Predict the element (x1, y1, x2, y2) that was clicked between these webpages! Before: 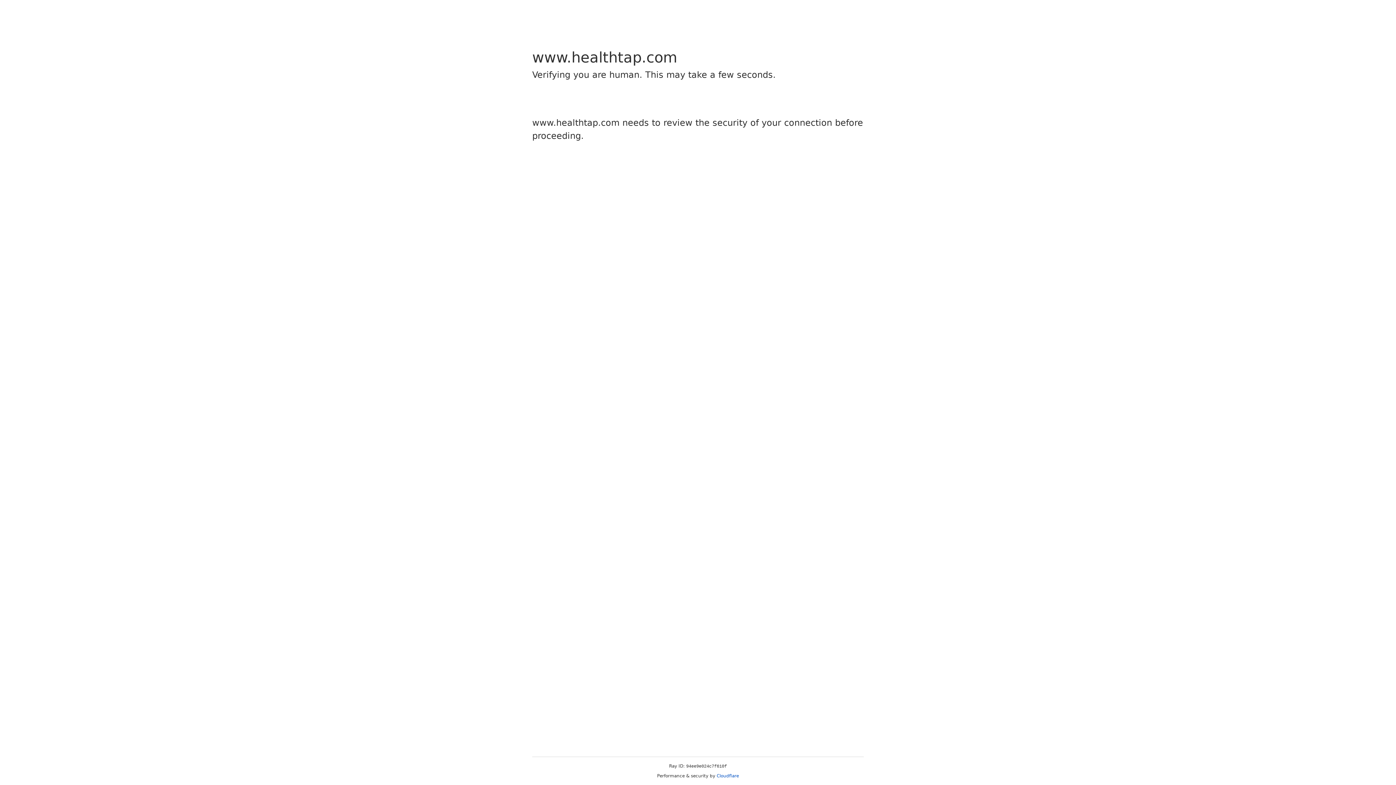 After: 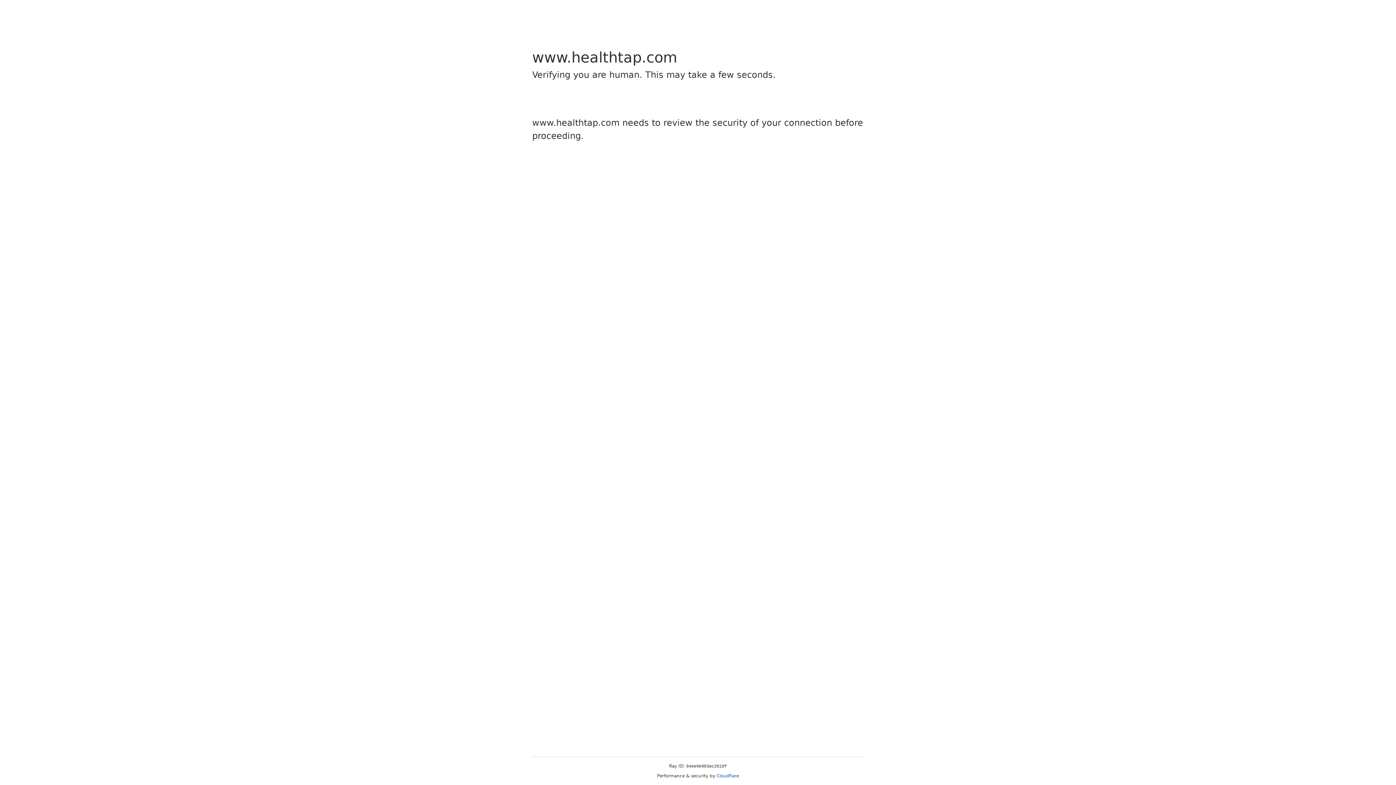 Action: bbox: (716, 773, 739, 778) label: Cloudflare